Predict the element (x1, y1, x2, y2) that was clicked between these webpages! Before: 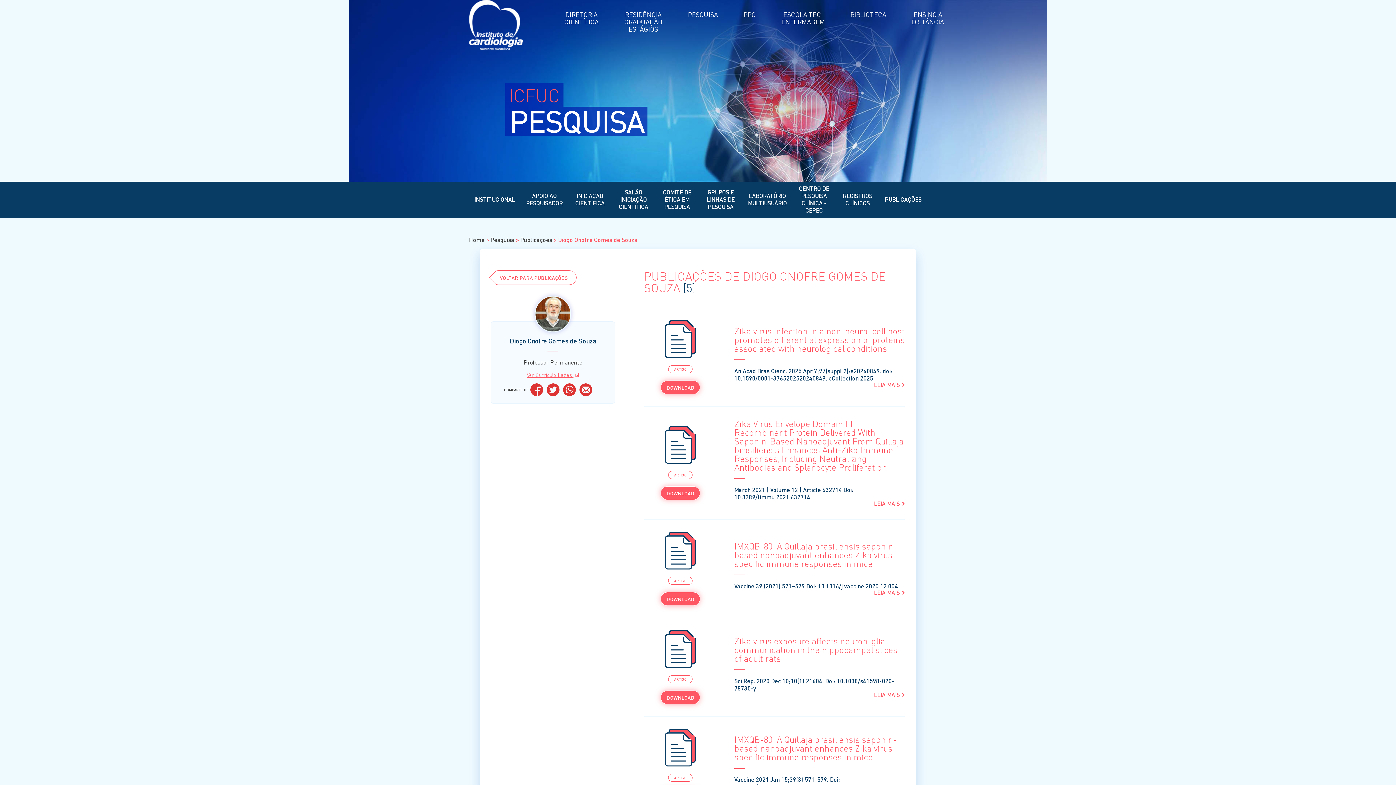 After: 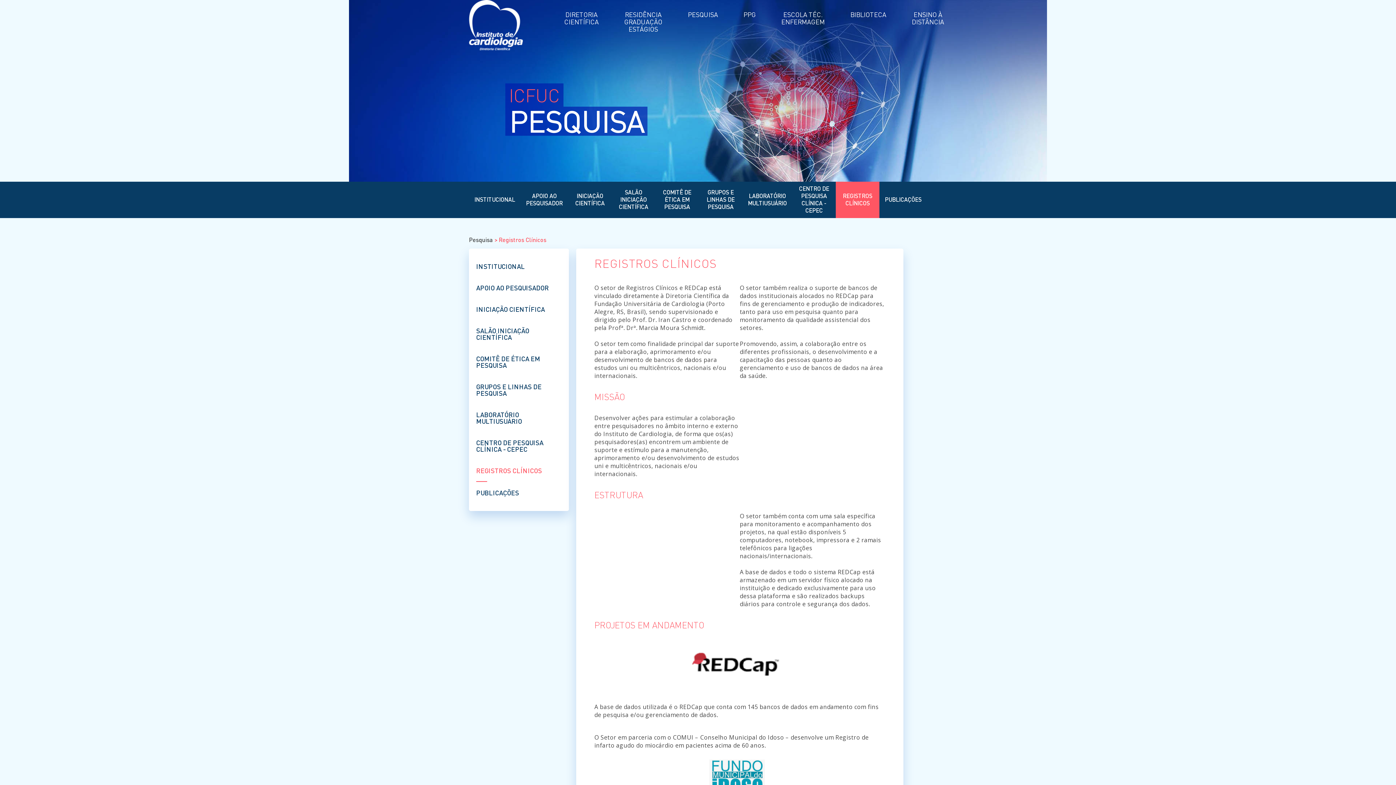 Action: bbox: (841, 181, 874, 218) label: REGISTROS CLÍNICOS